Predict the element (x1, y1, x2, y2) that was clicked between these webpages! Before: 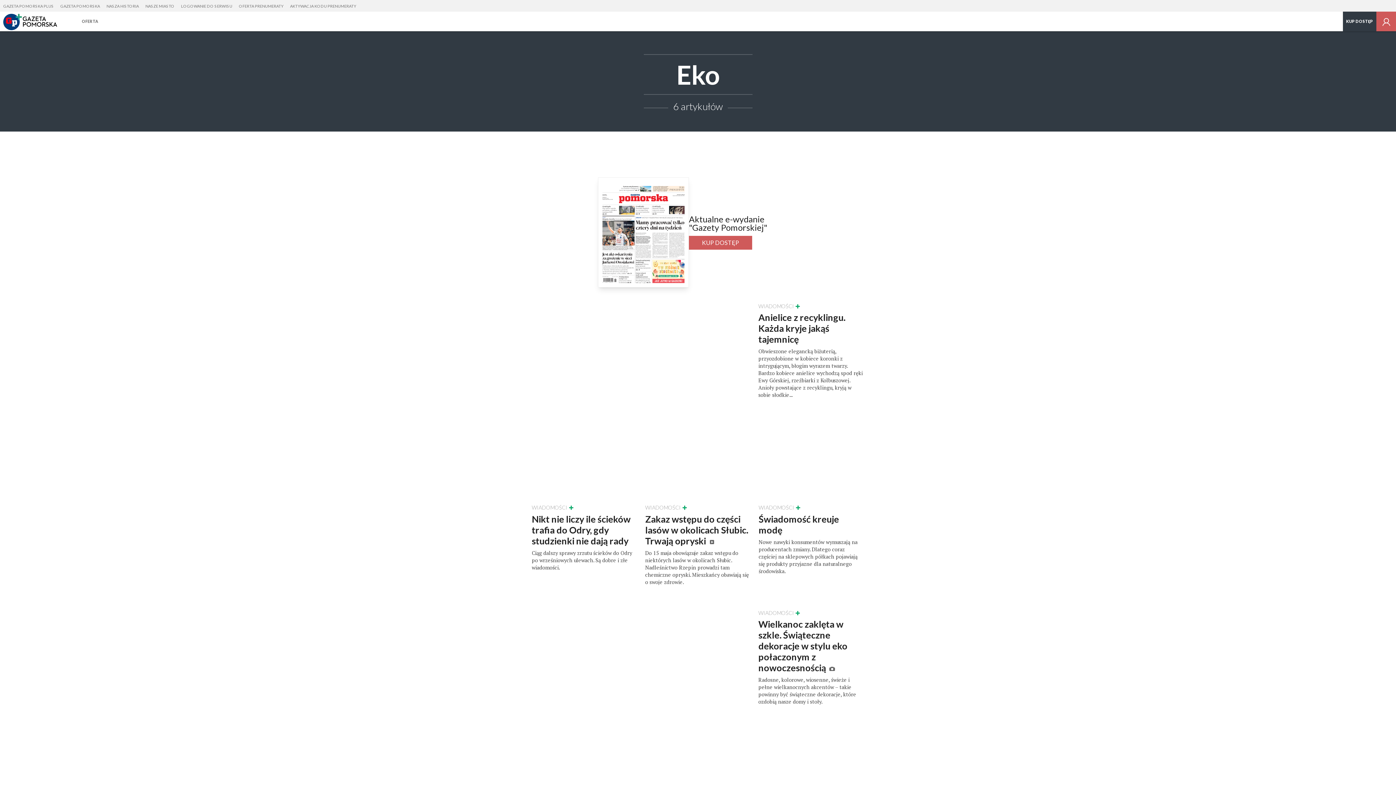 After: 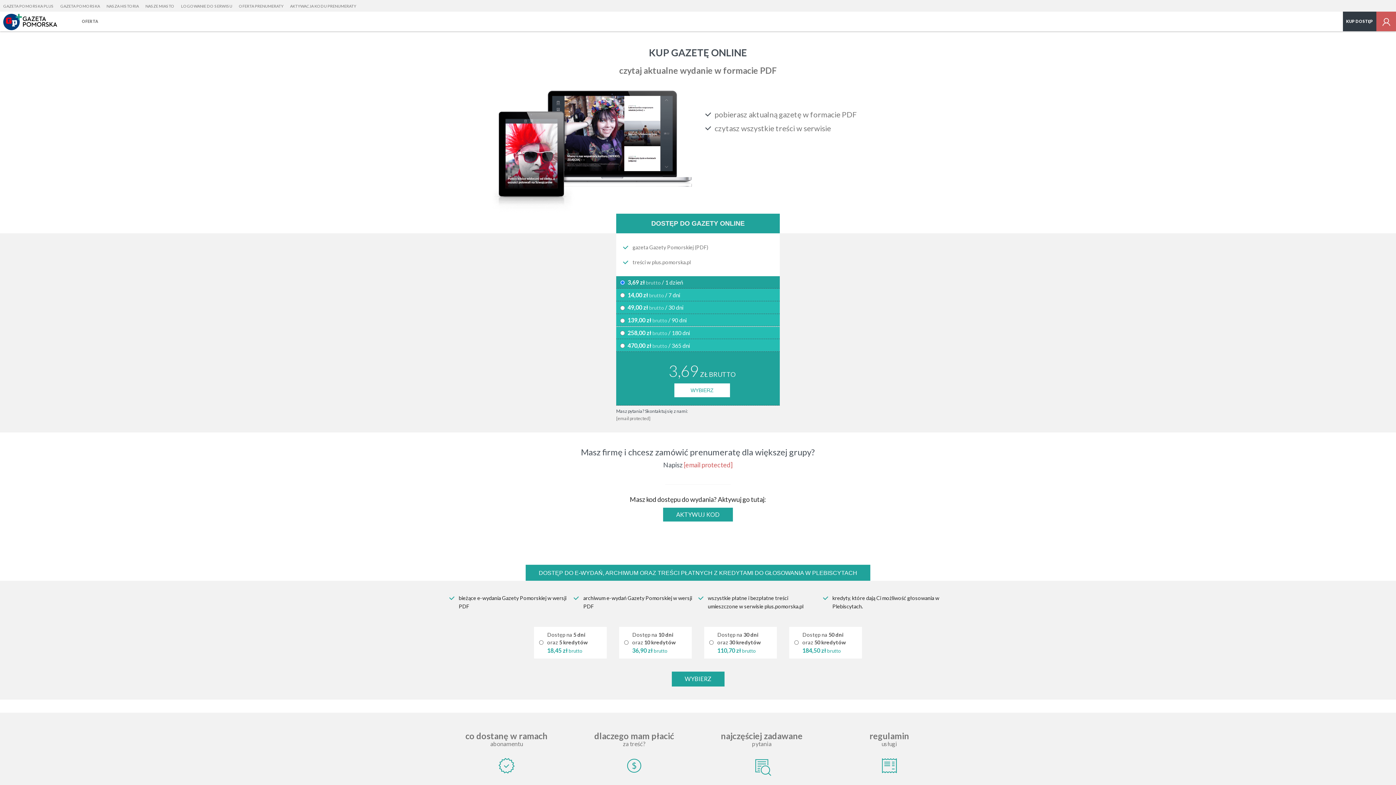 Action: bbox: (78, 11, 101, 31) label: OFERTA